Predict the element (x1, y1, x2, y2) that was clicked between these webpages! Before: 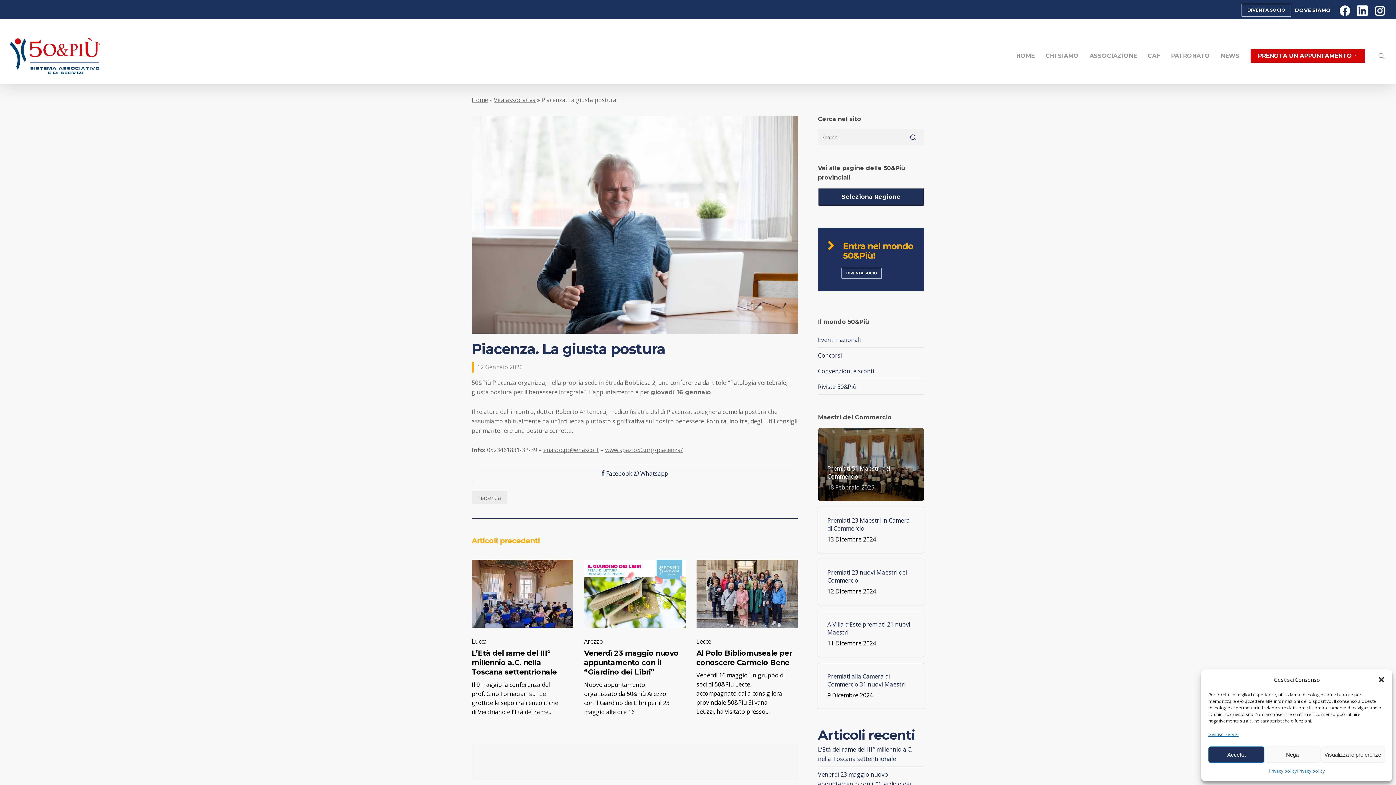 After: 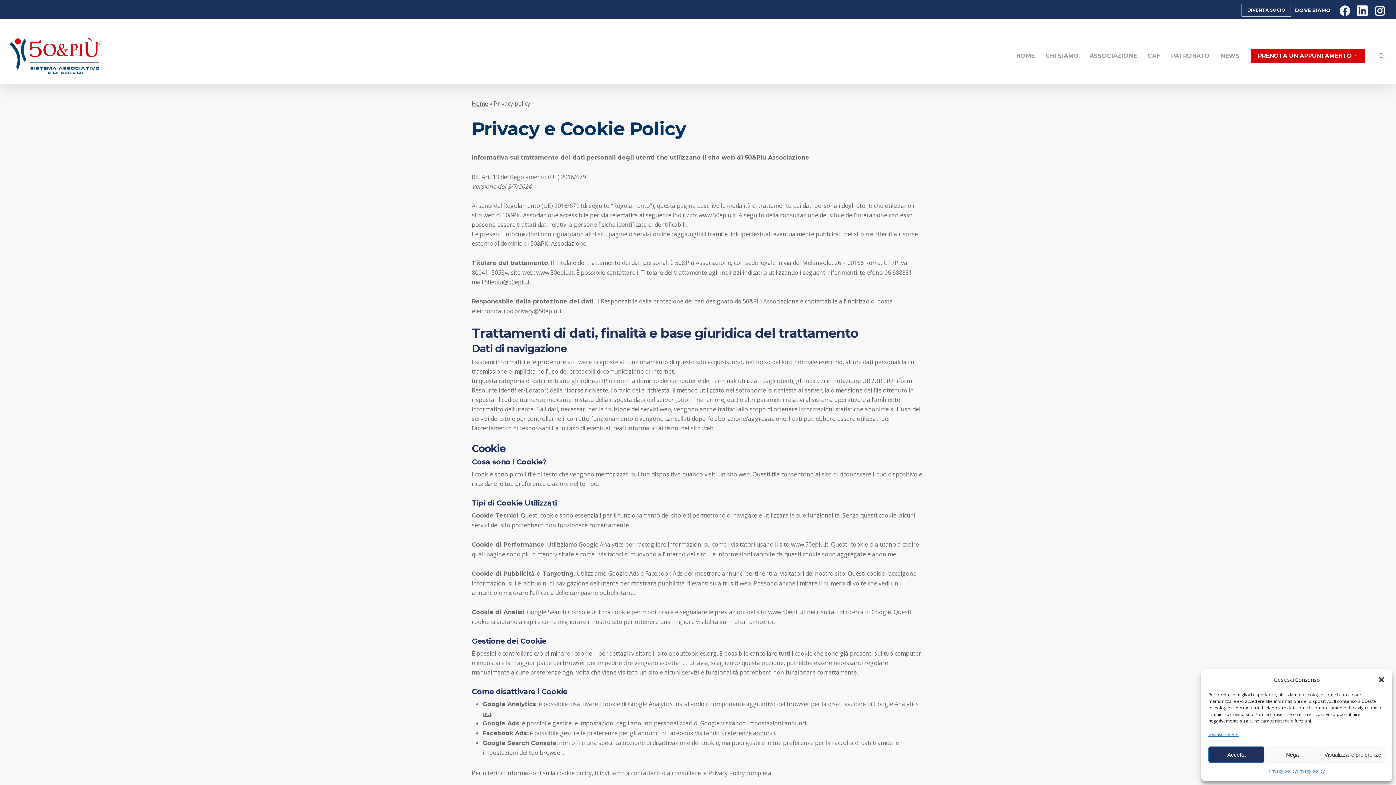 Action: label: Gestisci servizi bbox: (1208, 730, 1238, 739)